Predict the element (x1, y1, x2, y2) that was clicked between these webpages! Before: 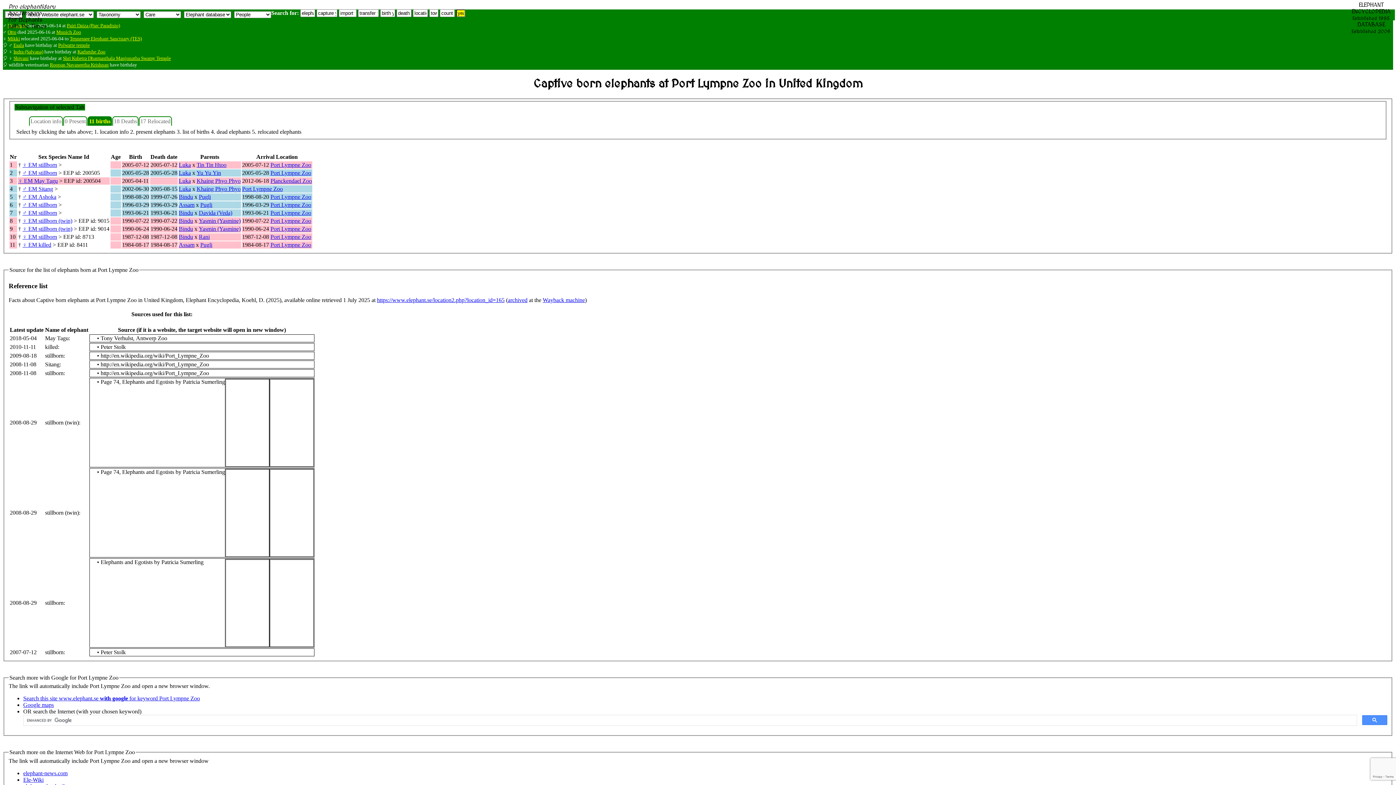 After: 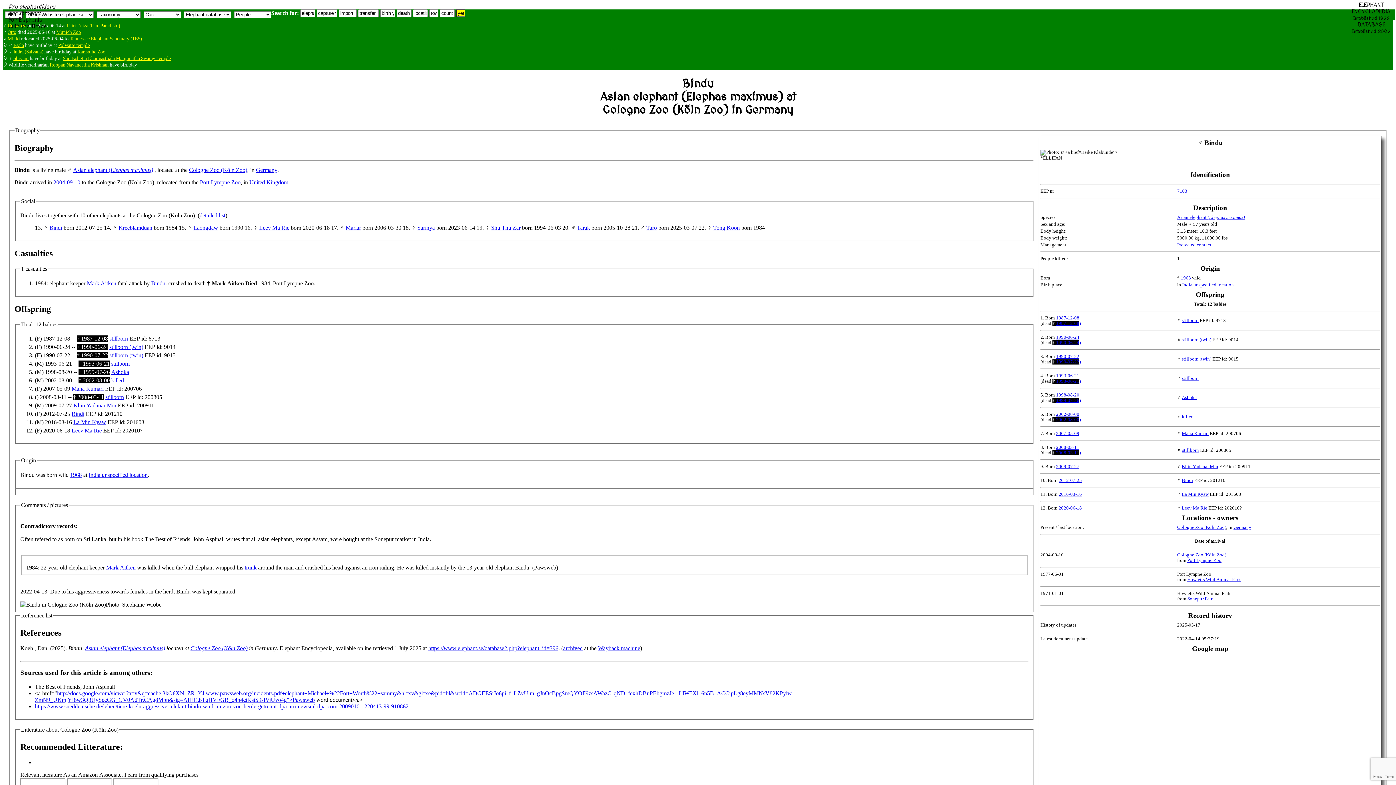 Action: bbox: (178, 193, 193, 200) label: Bindu